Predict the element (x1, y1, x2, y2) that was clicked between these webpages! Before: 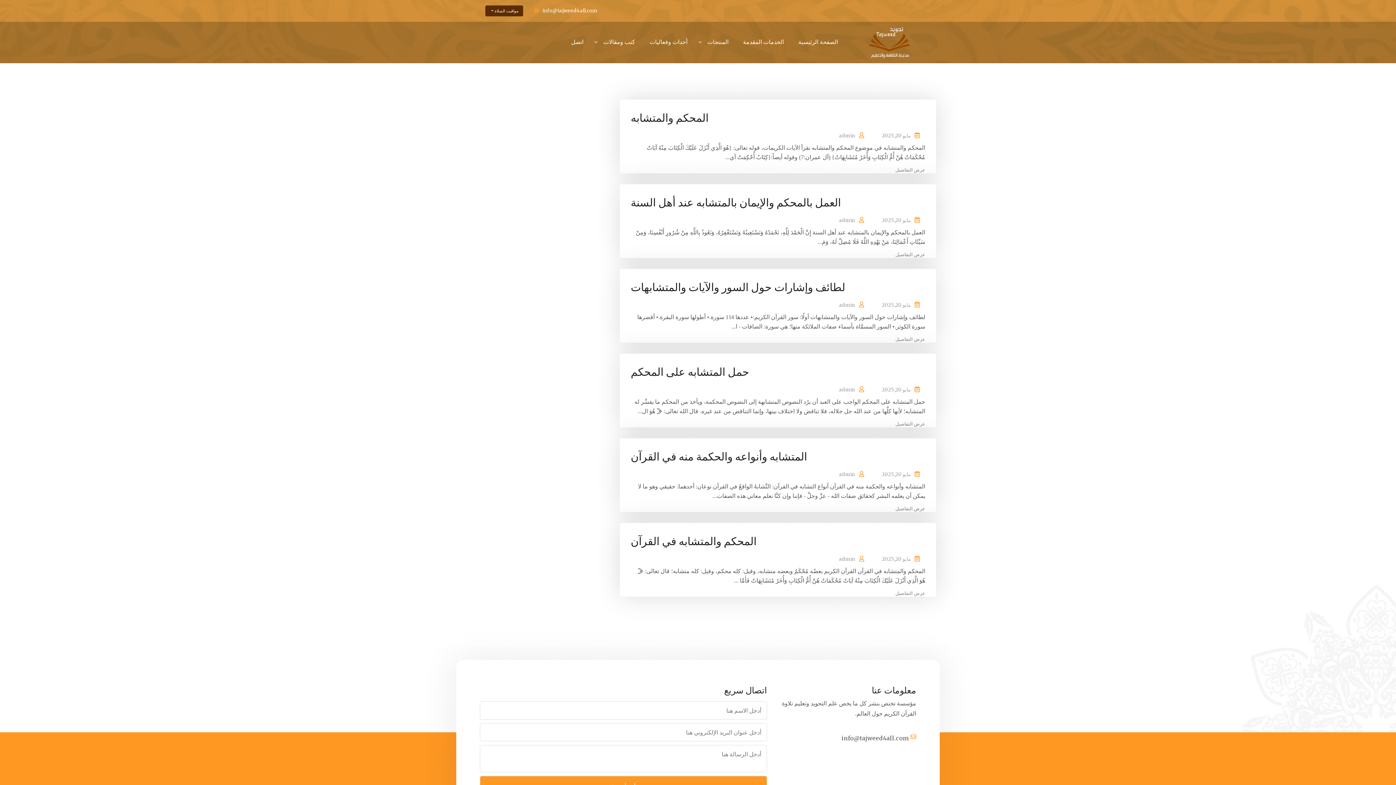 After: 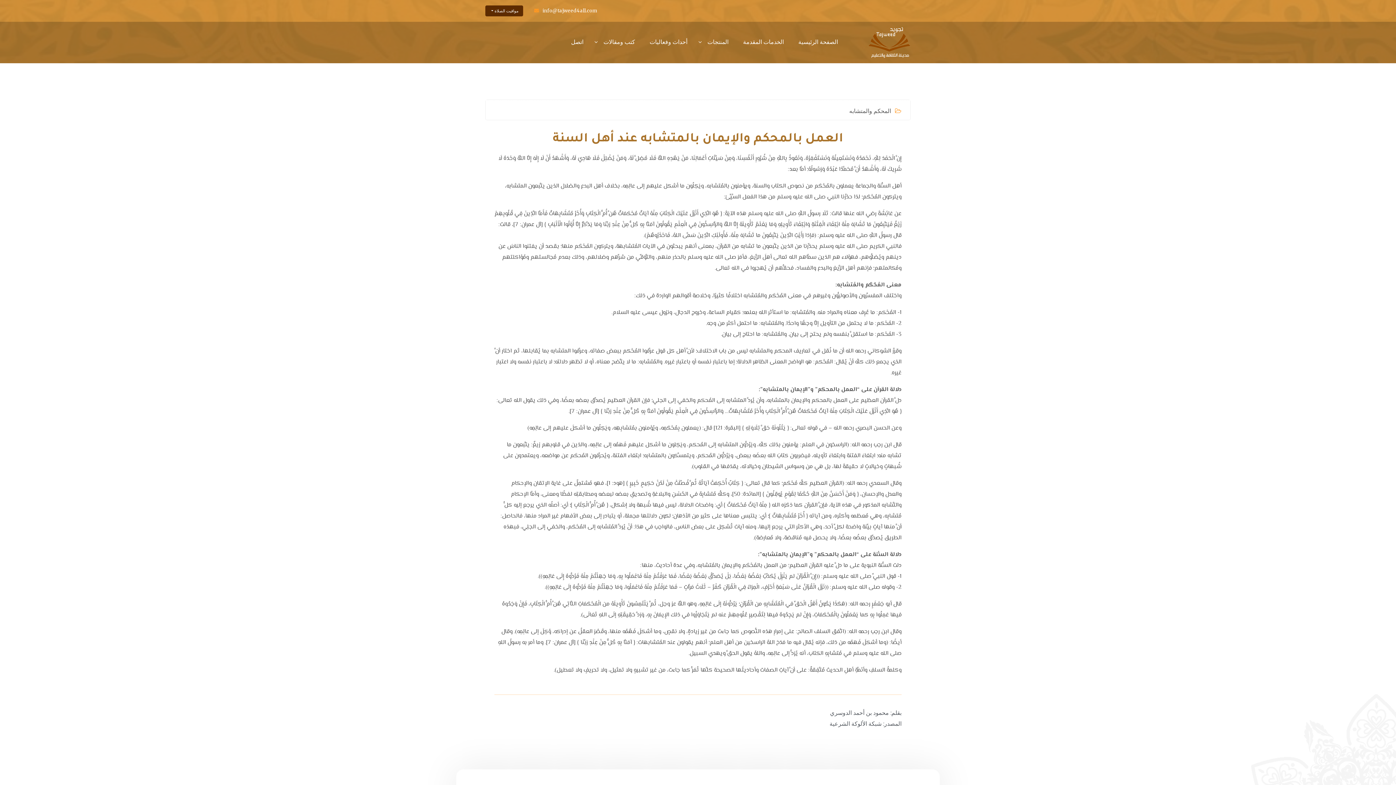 Action: bbox: (630, 195, 841, 209) label: العمل بالمحكم والإيمان بالمتشابه عند أهل السنة